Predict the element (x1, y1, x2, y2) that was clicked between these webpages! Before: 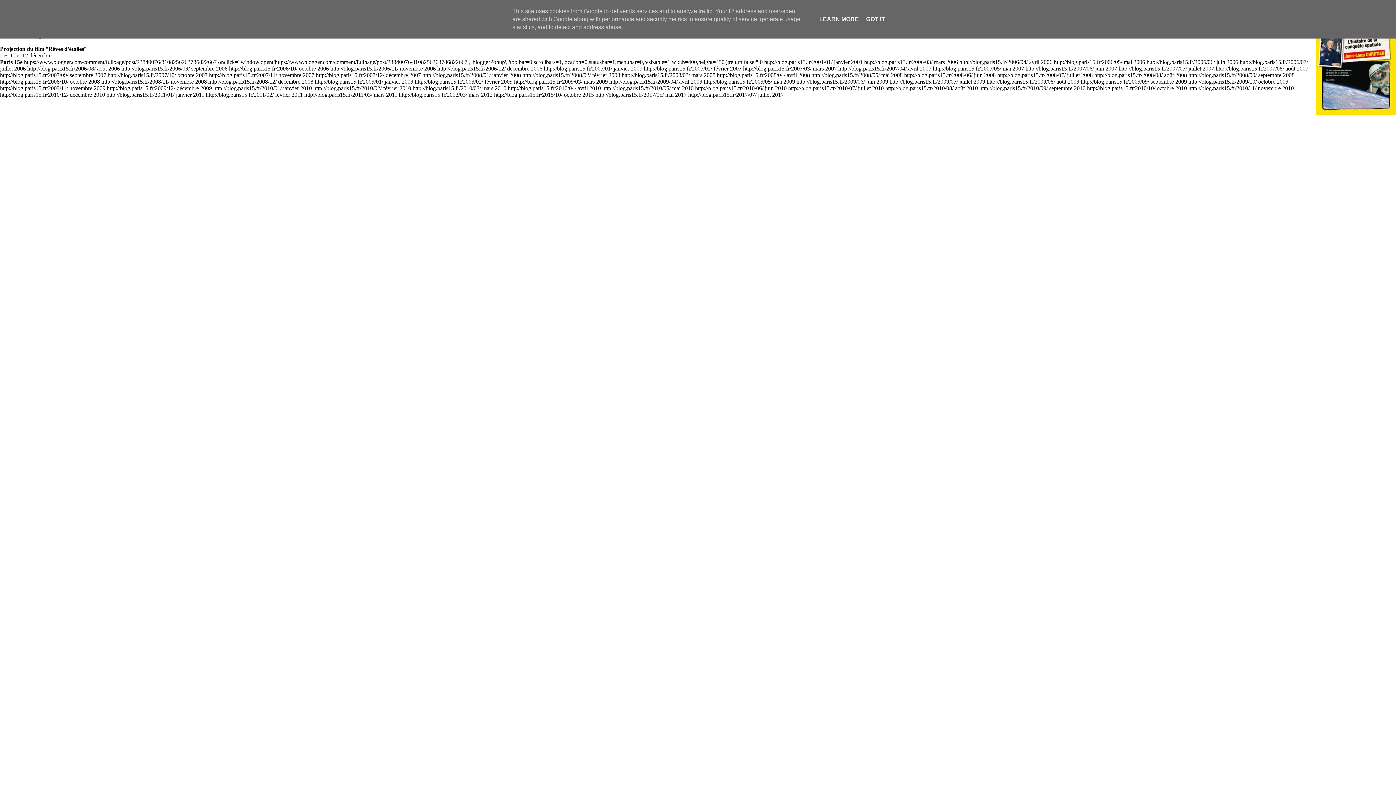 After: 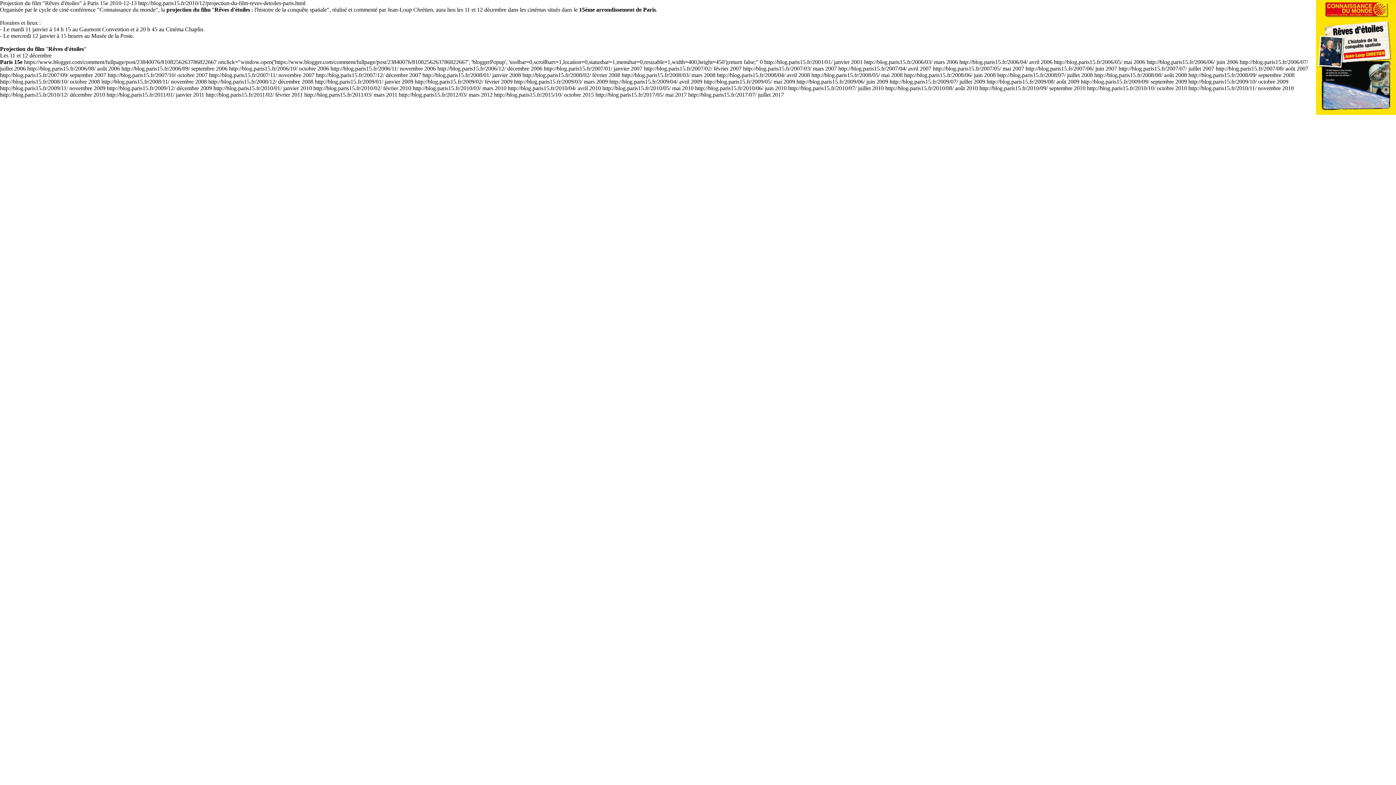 Action: bbox: (864, 16, 887, 22) label: GOT IT